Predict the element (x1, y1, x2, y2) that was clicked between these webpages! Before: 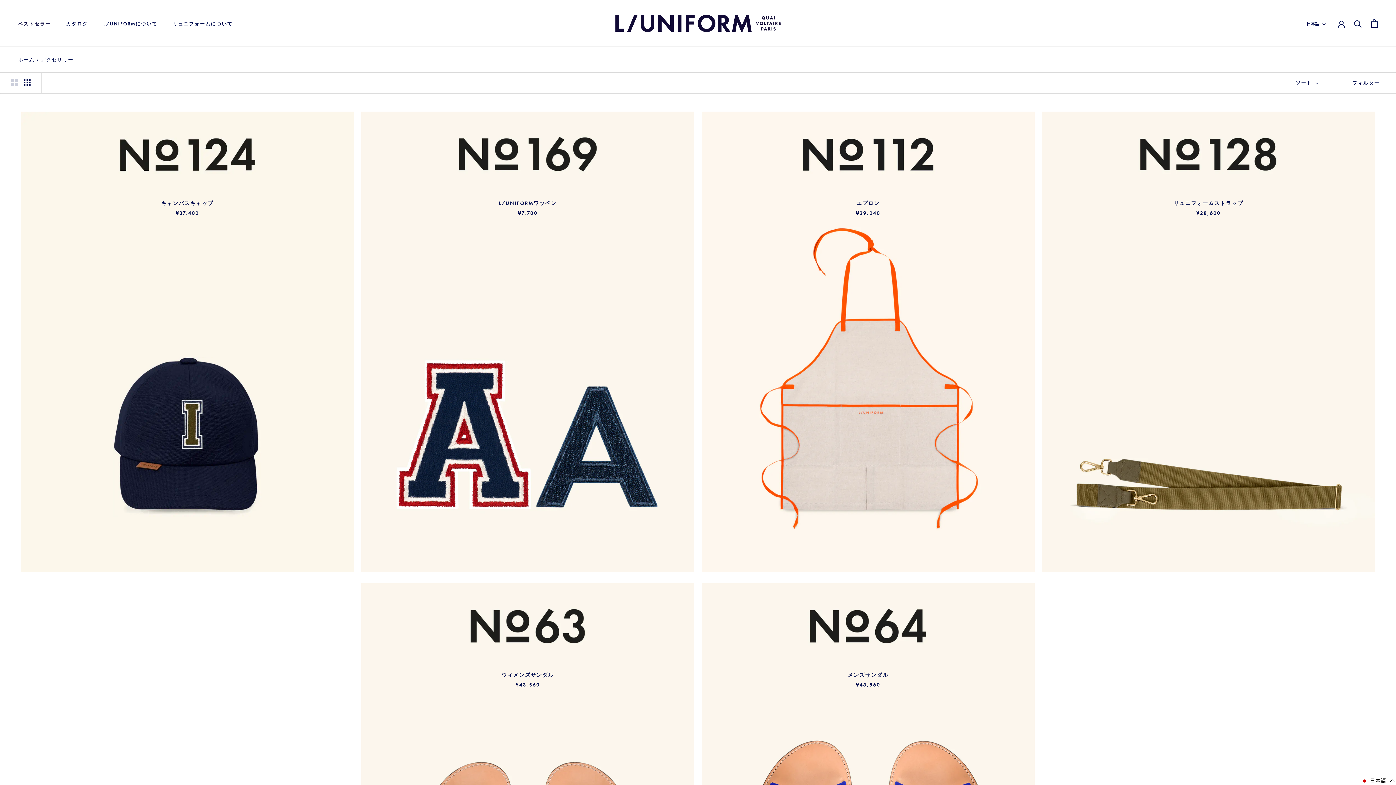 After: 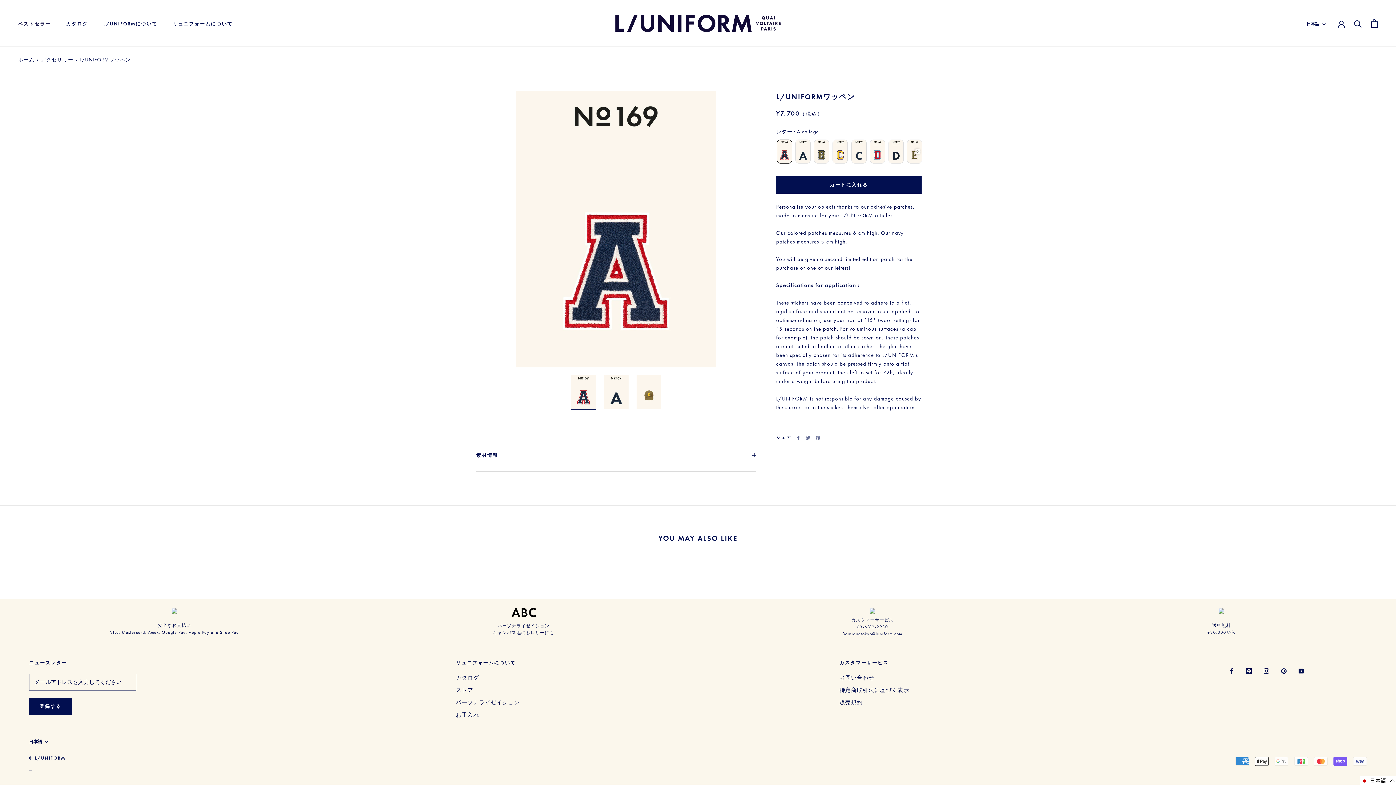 Action: bbox: (361, 111, 694, 572)